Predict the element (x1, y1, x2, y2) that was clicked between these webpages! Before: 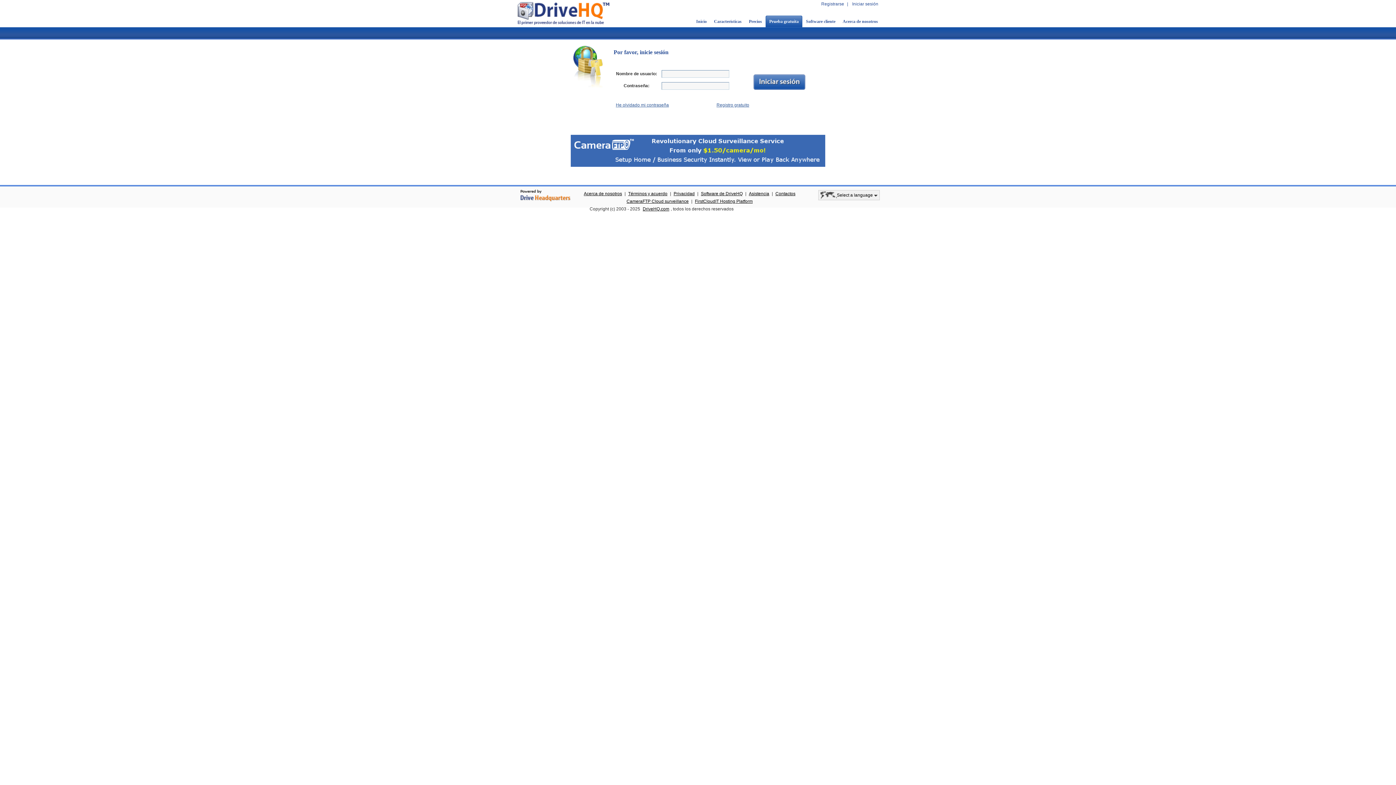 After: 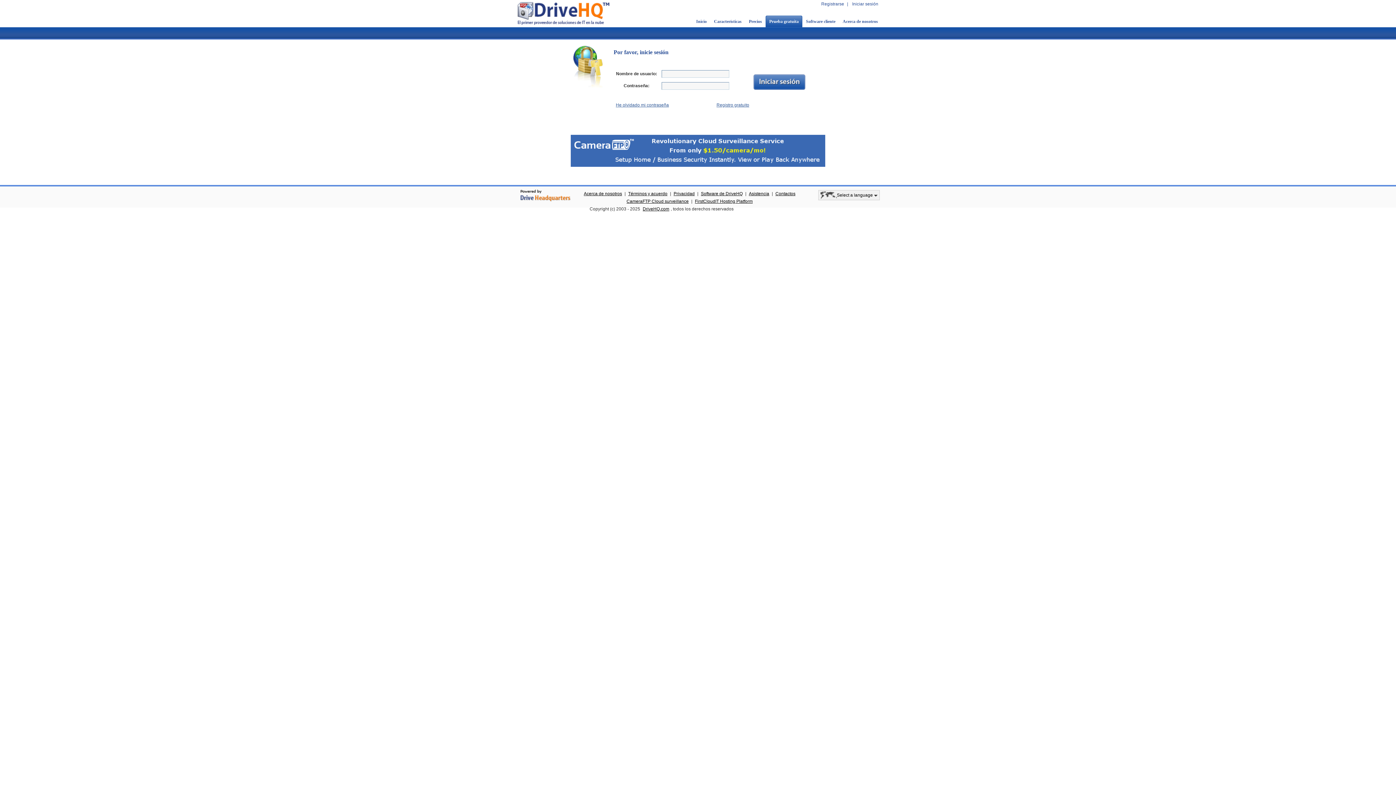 Action: bbox: (518, 189, 572, 202)